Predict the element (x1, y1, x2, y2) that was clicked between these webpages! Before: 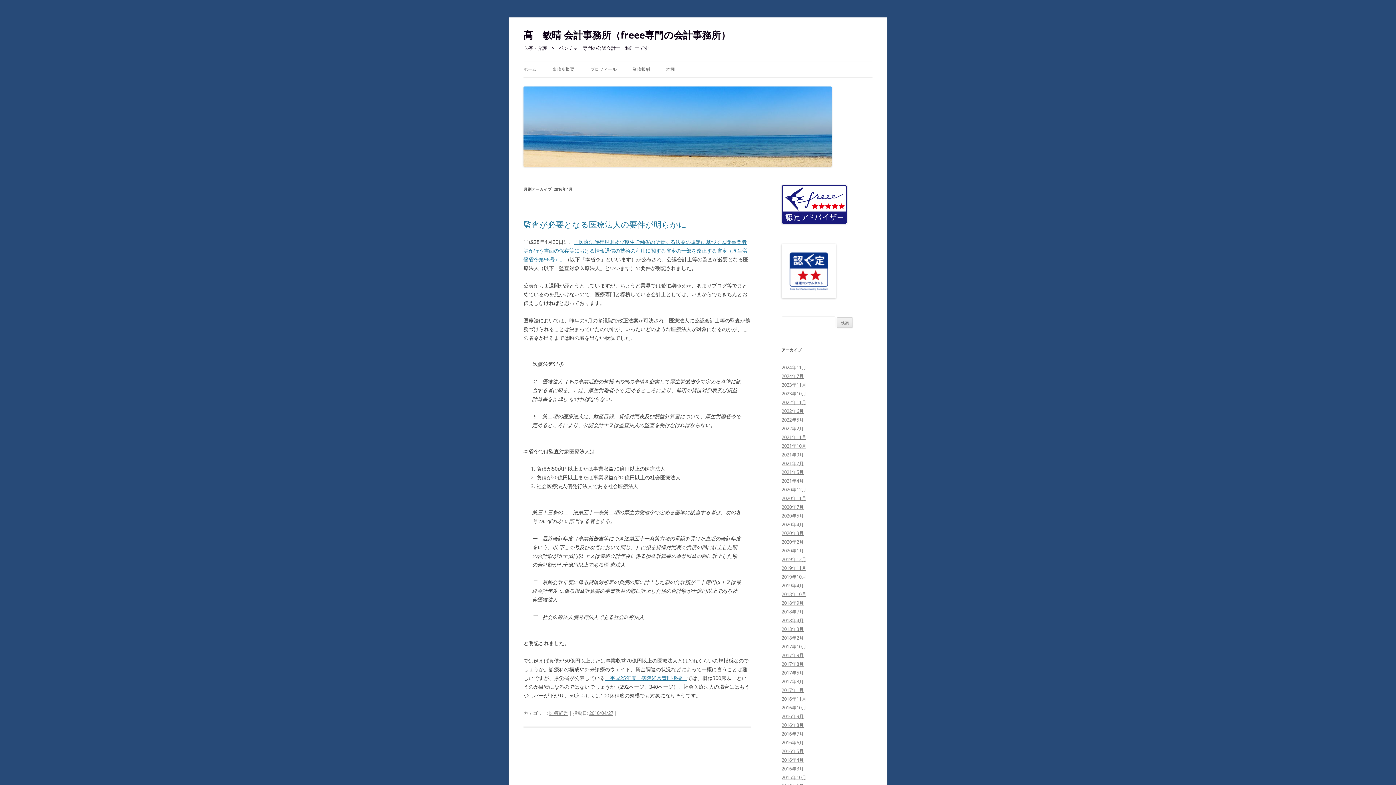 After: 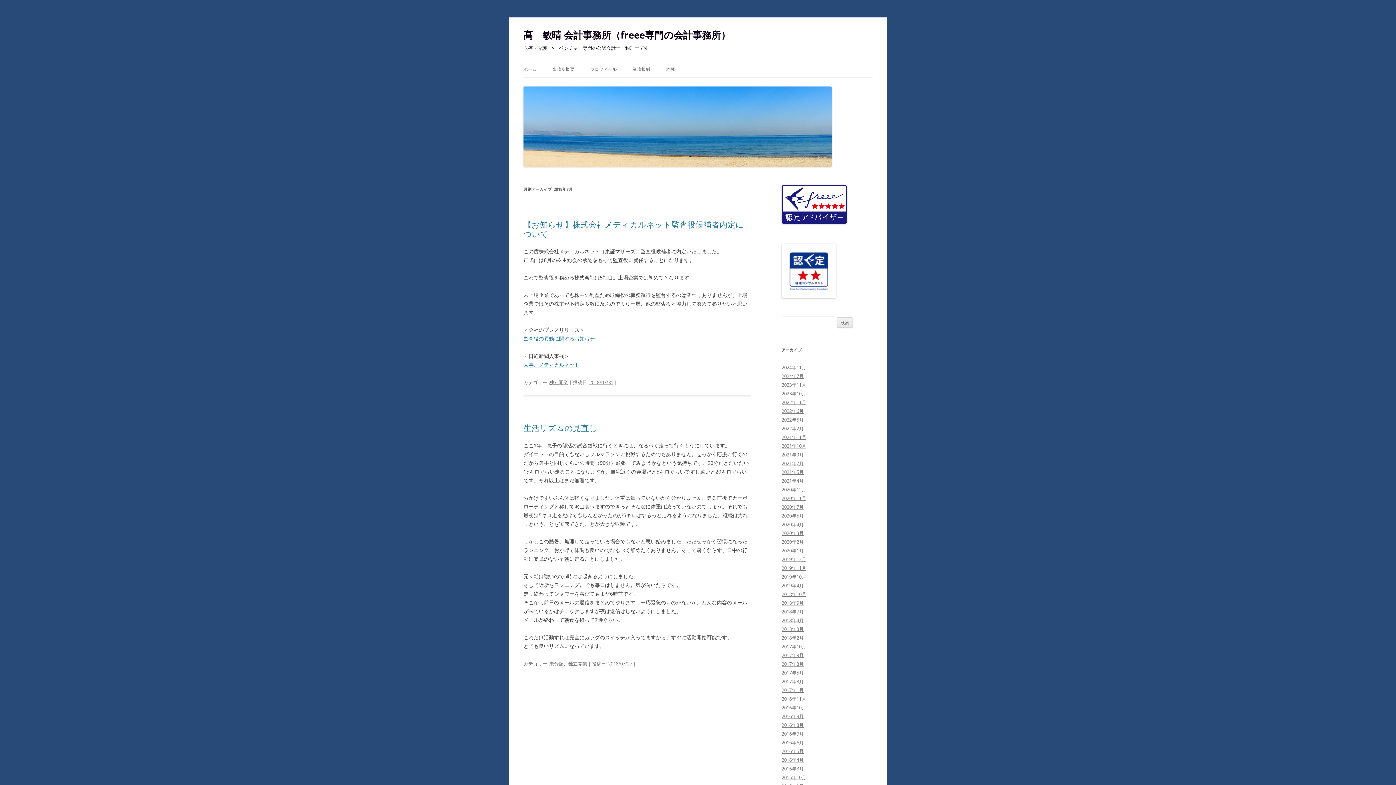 Action: bbox: (781, 608, 804, 615) label: 2018年7月